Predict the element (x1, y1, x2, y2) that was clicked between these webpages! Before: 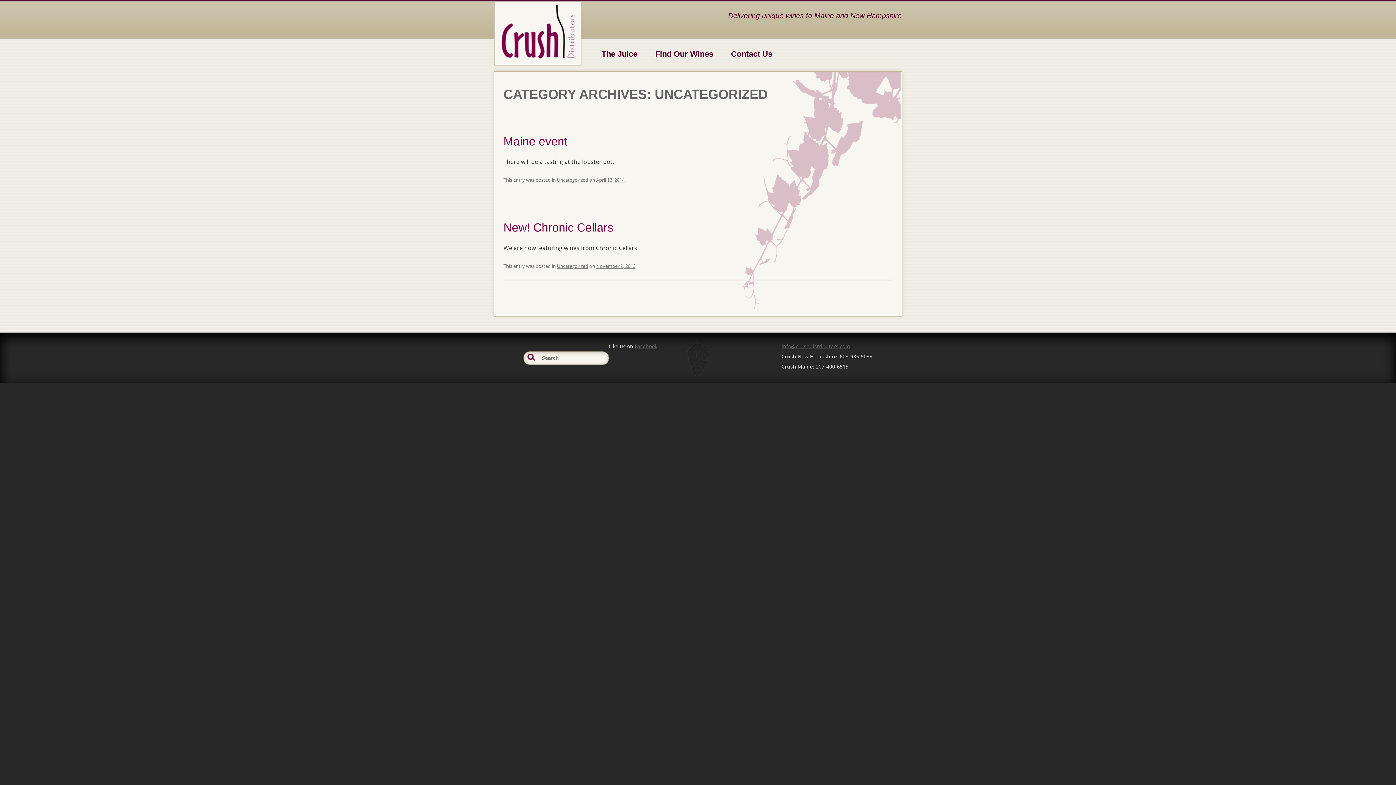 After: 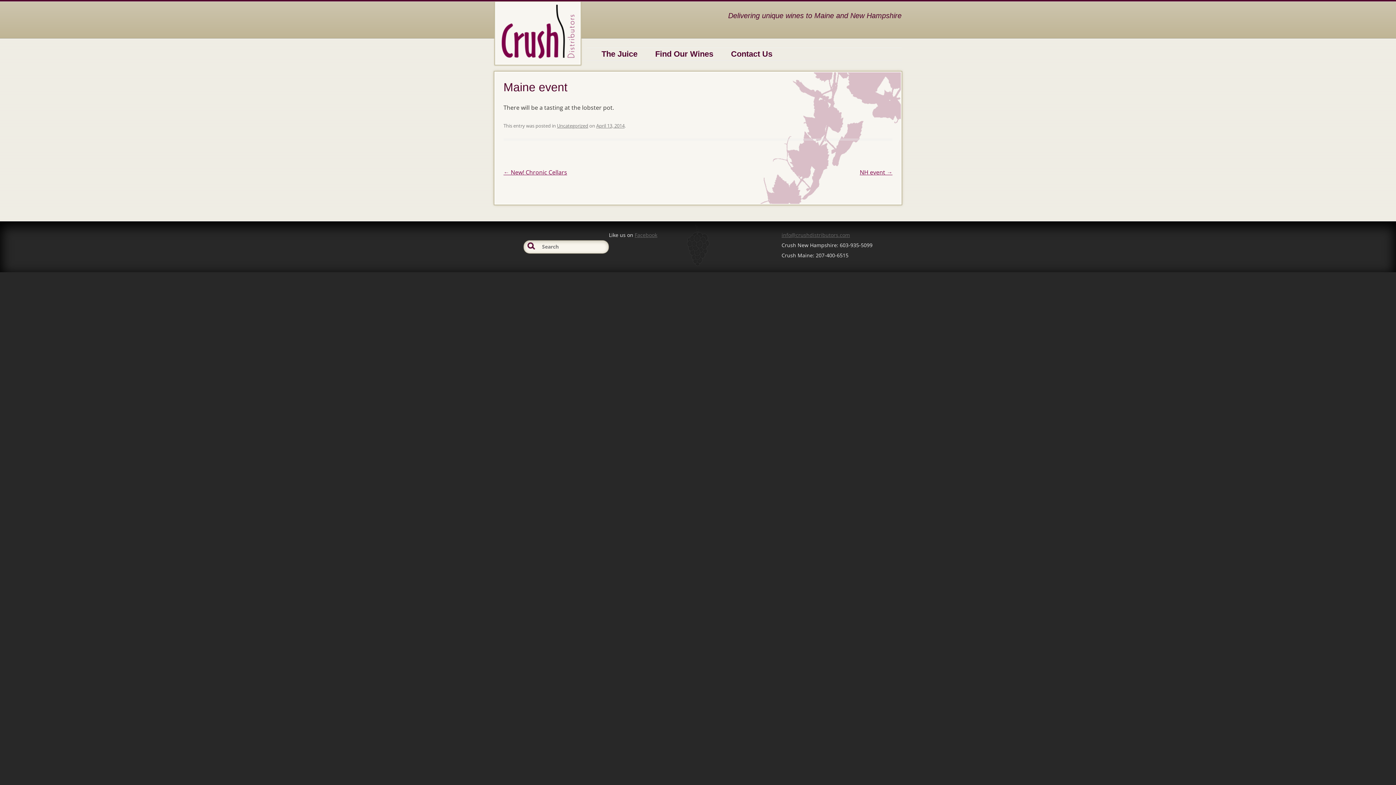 Action: bbox: (596, 176, 624, 183) label: April 13, 2014